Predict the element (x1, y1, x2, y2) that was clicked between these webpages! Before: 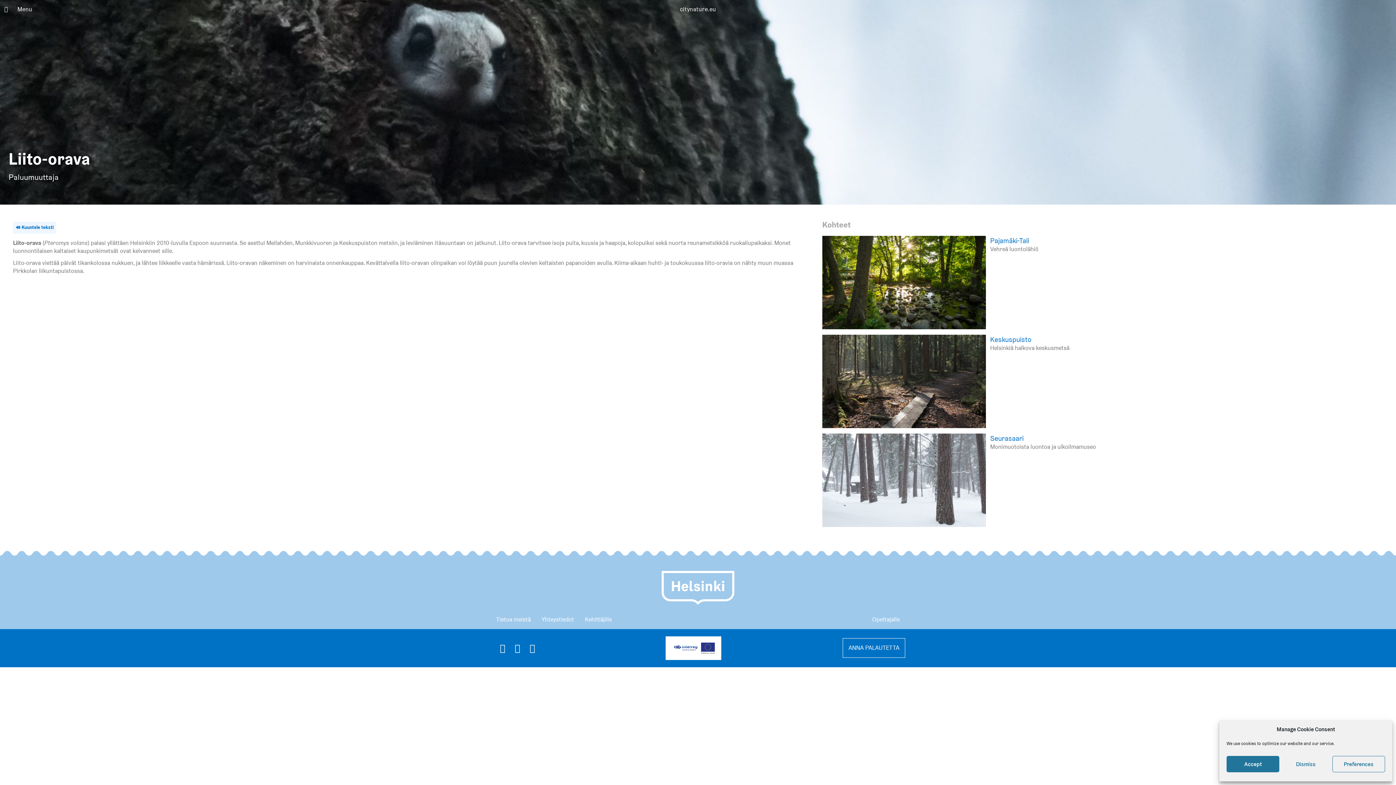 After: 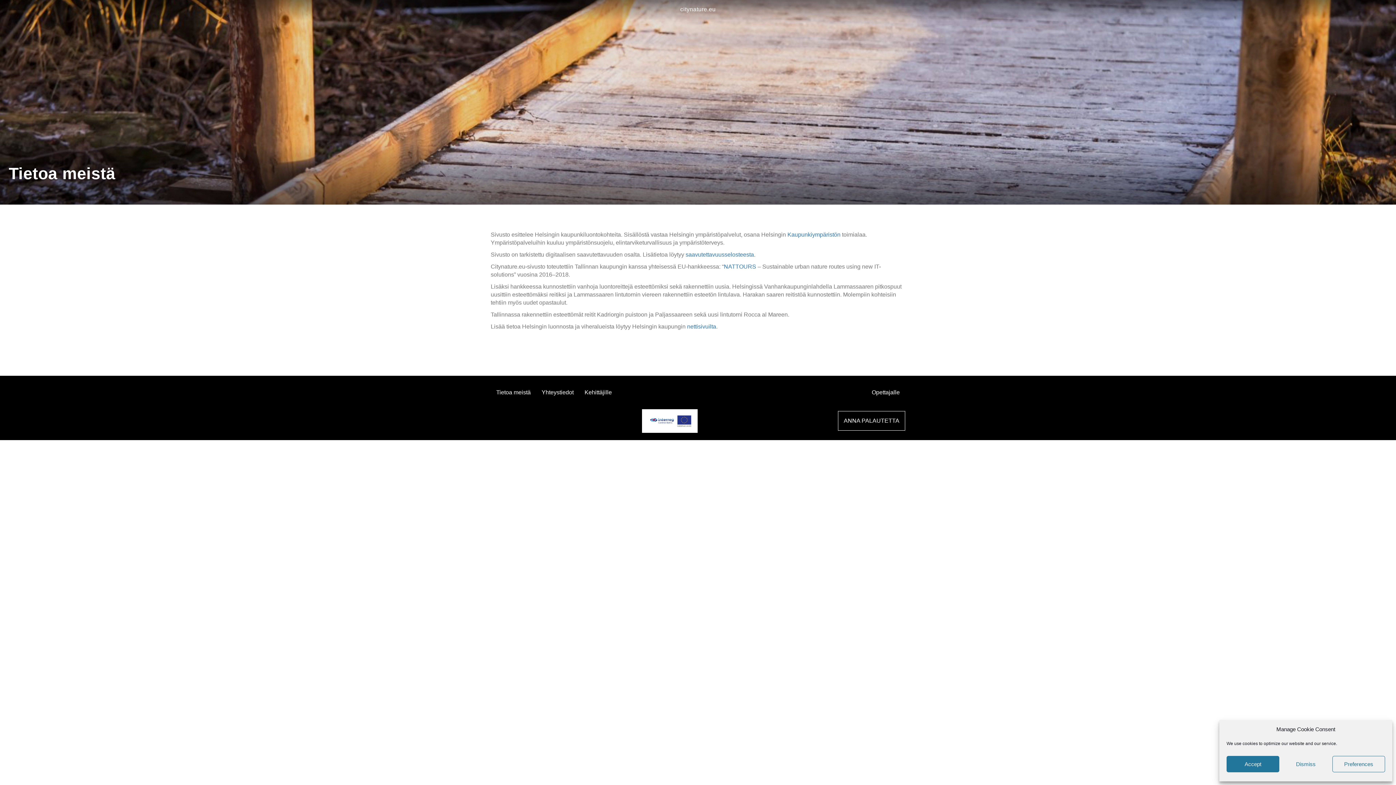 Action: label: Tietoa meistä bbox: (496, 615, 530, 623)